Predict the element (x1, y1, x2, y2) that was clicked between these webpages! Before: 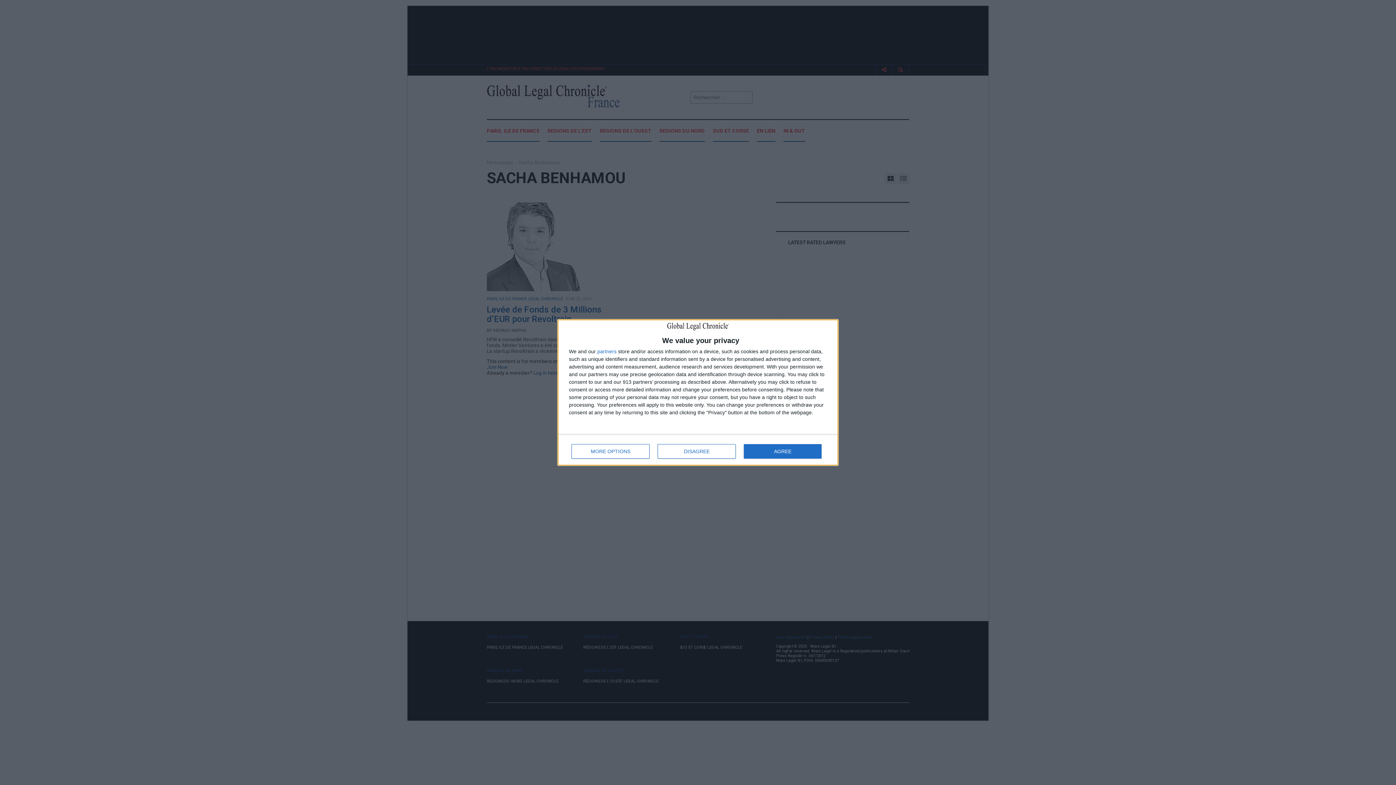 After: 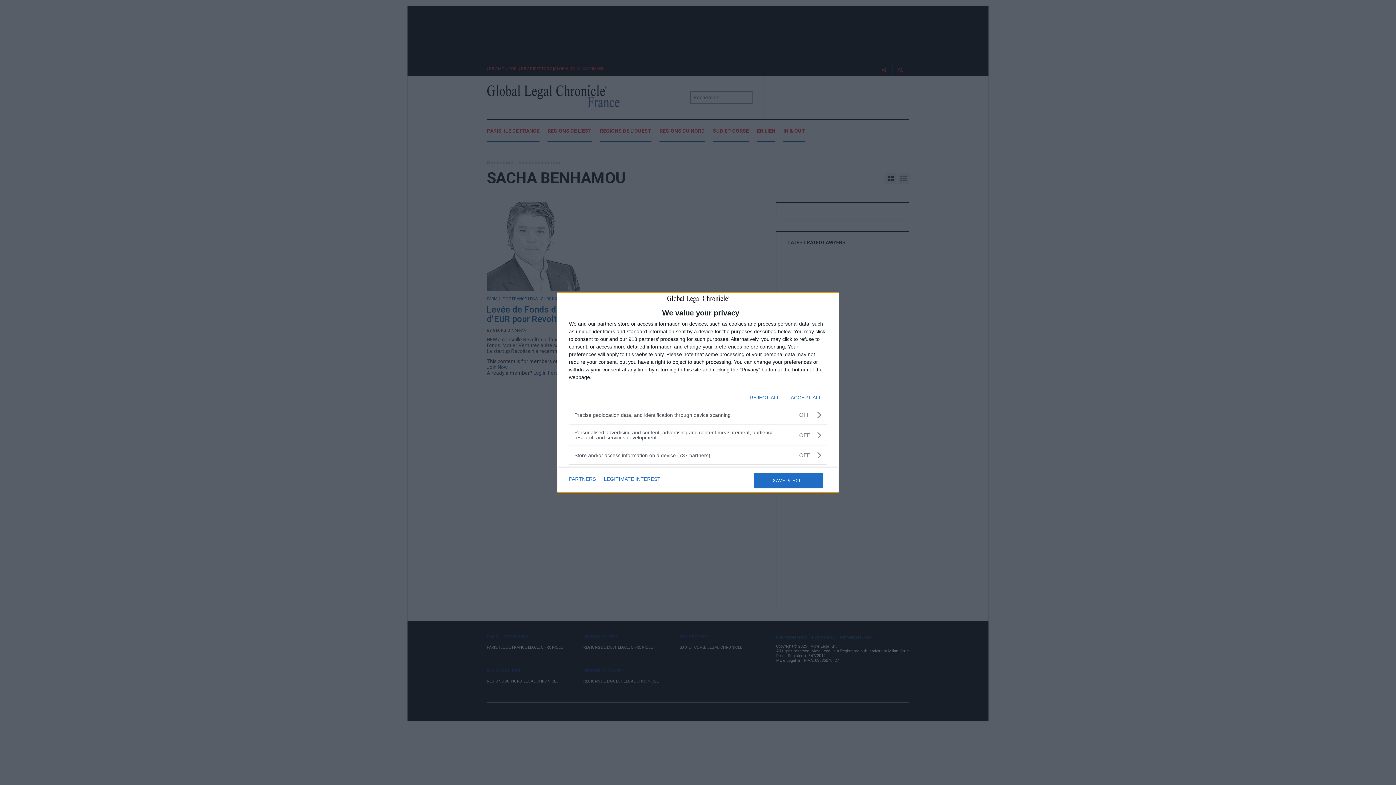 Action: bbox: (571, 444, 649, 458) label: MORE OPTIONS